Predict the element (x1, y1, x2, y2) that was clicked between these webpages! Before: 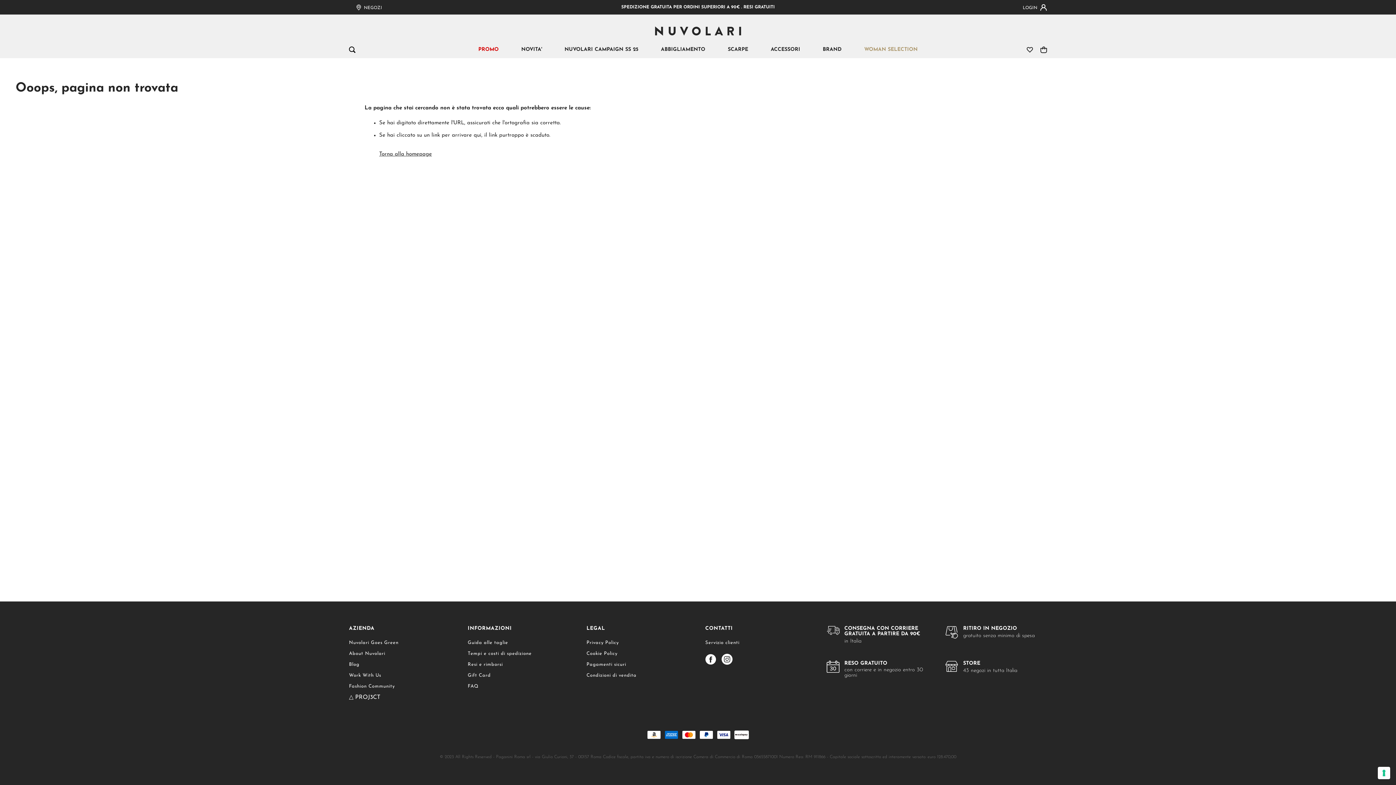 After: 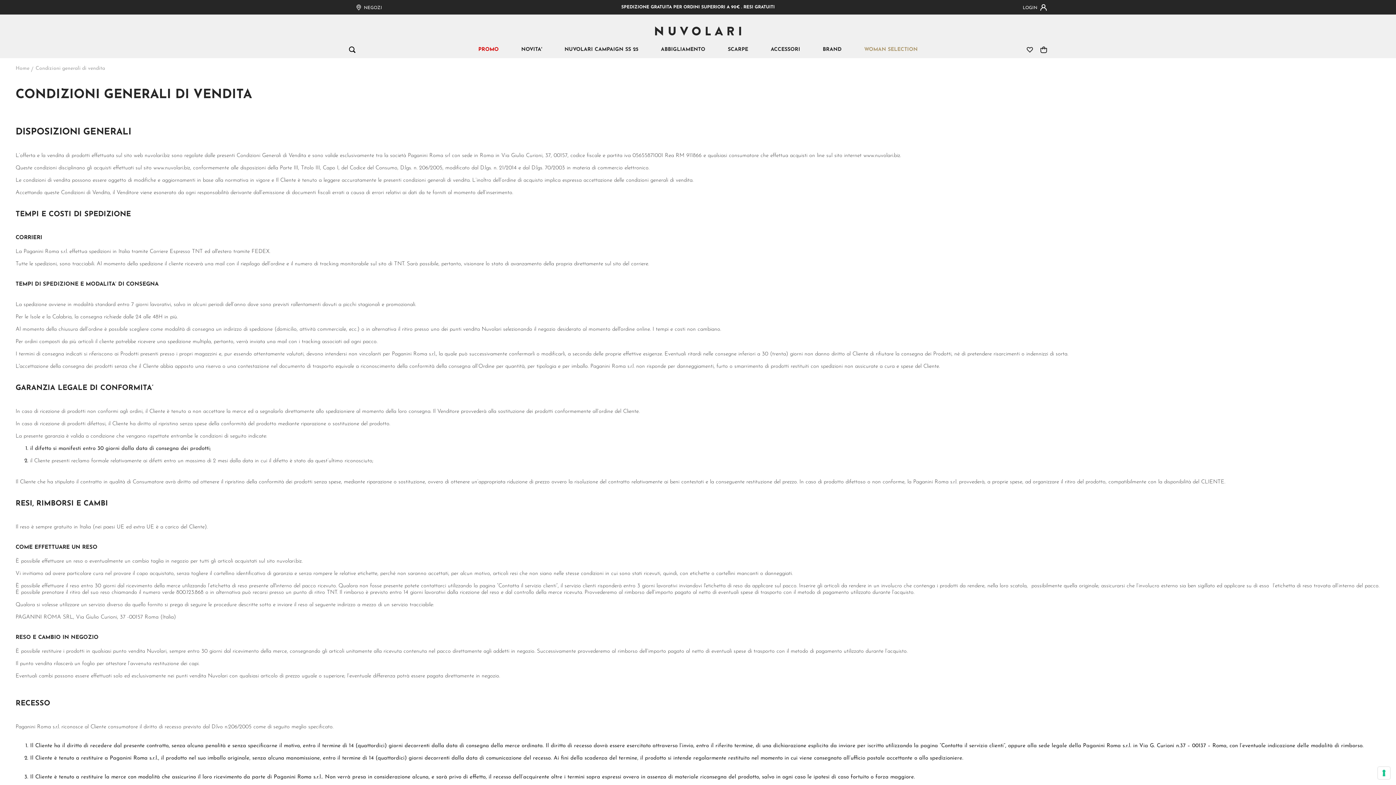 Action: bbox: (586, 673, 636, 678) label: Condizioni di vendita